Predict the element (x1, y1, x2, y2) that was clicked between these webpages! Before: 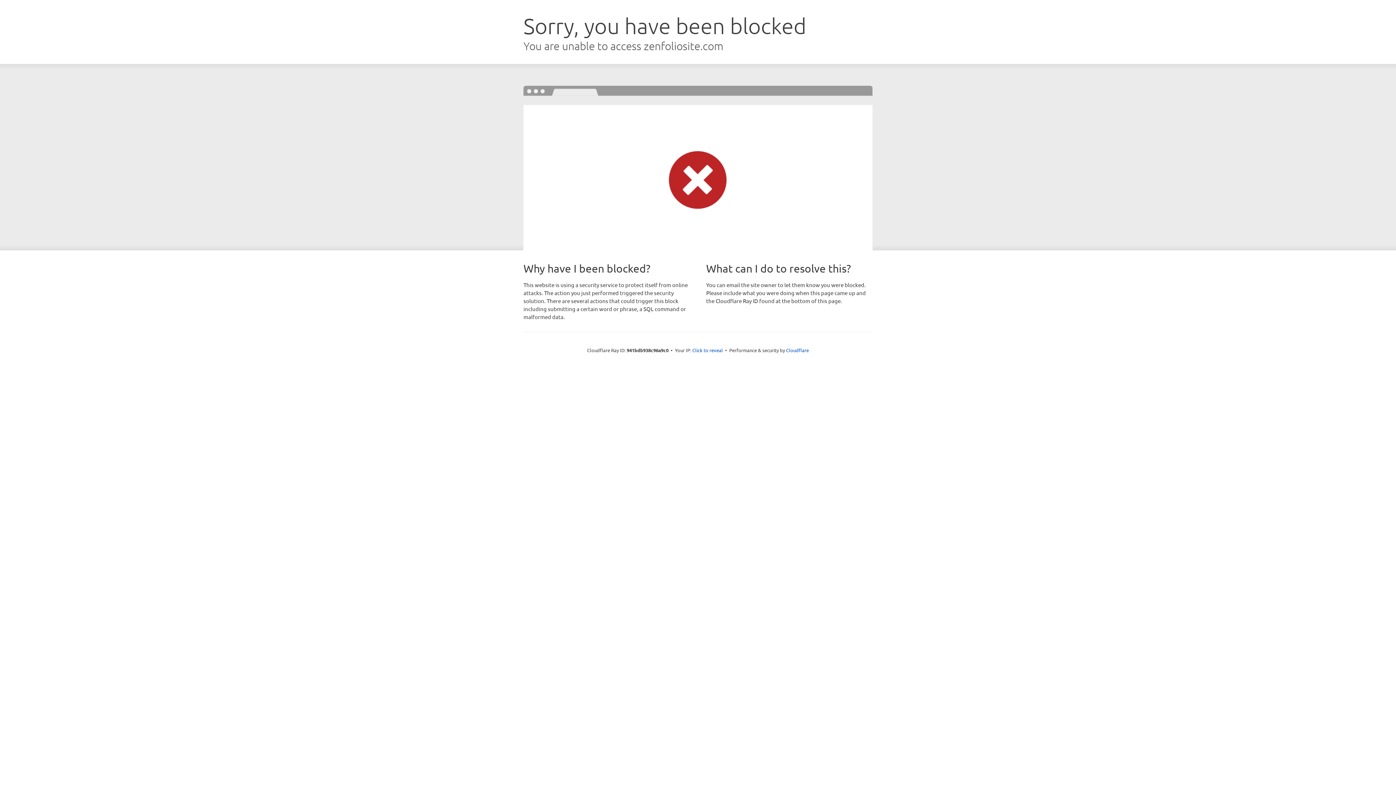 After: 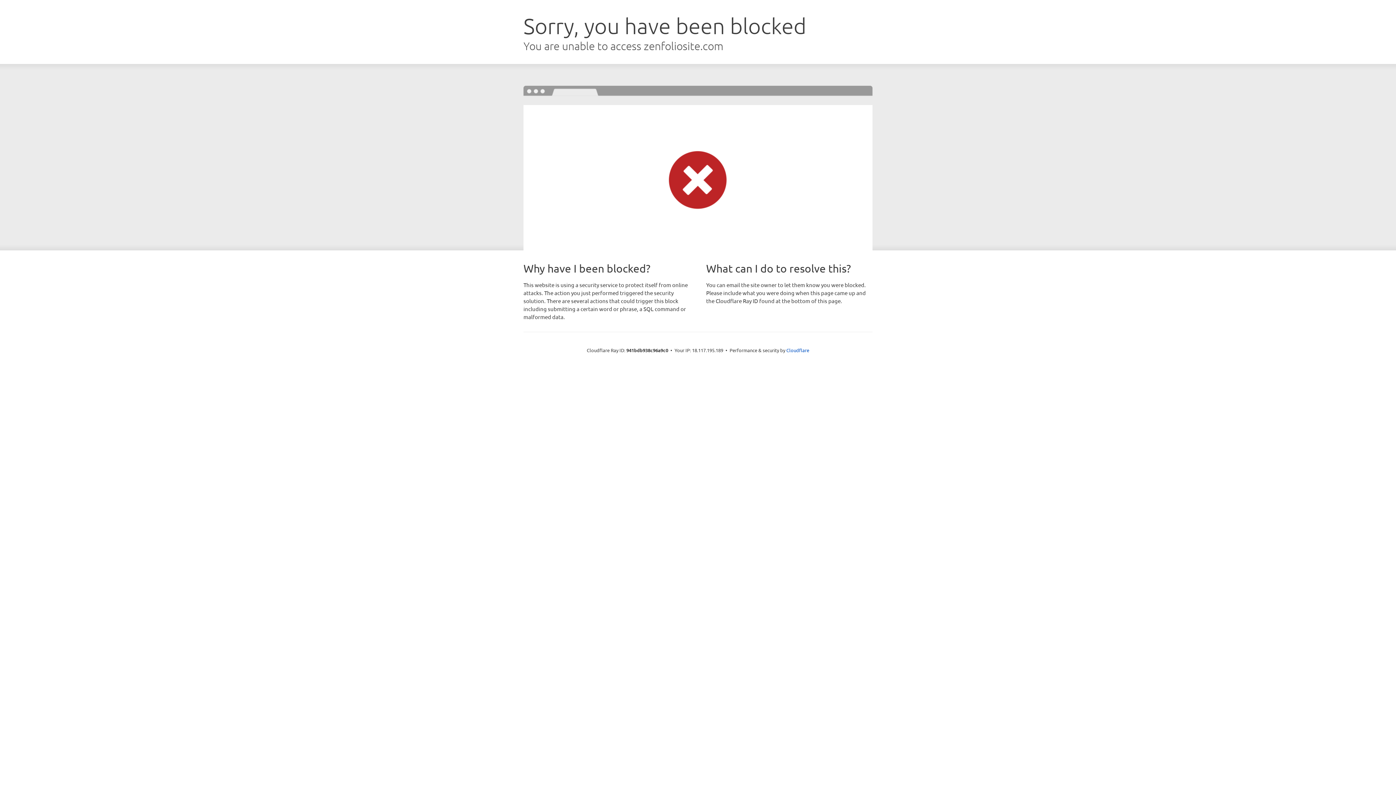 Action: label: Click to reveal bbox: (692, 346, 723, 353)